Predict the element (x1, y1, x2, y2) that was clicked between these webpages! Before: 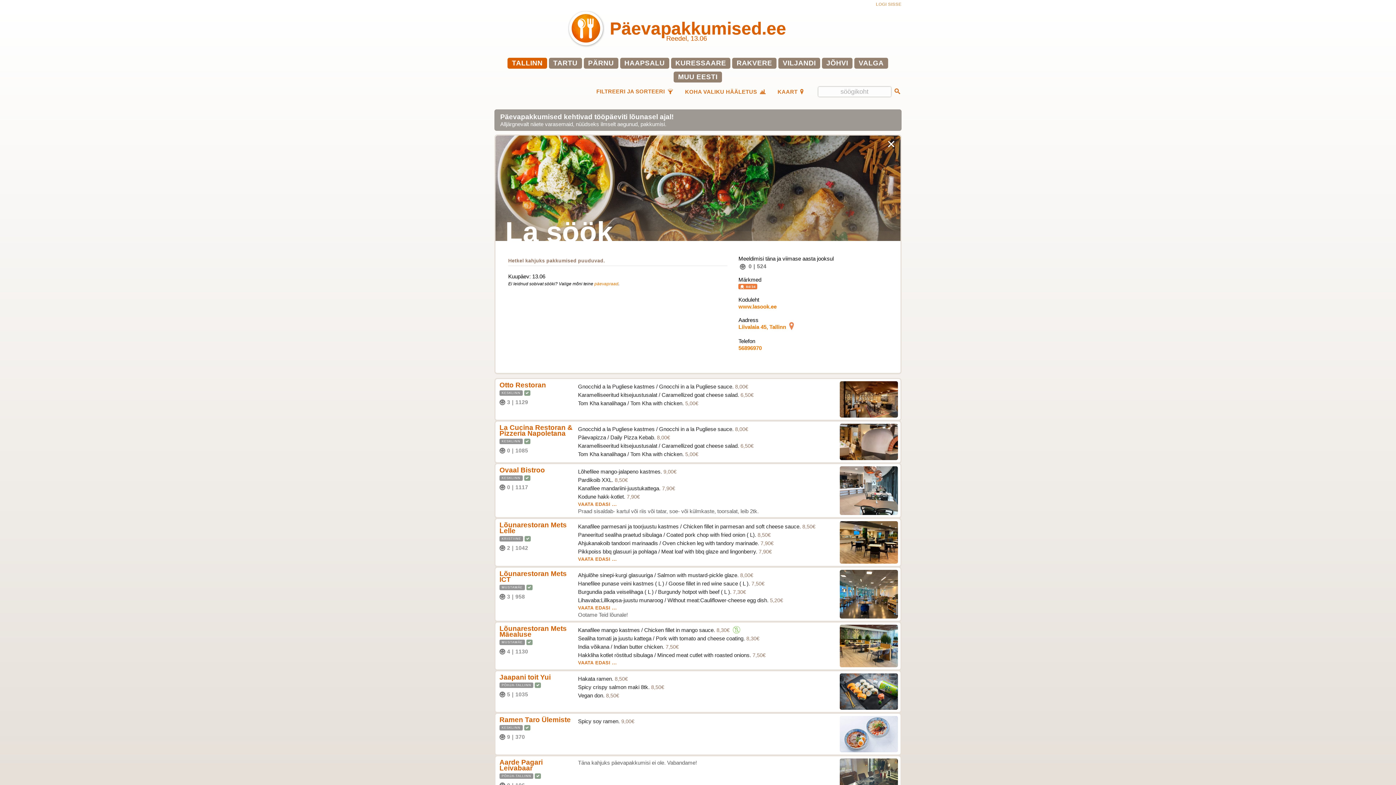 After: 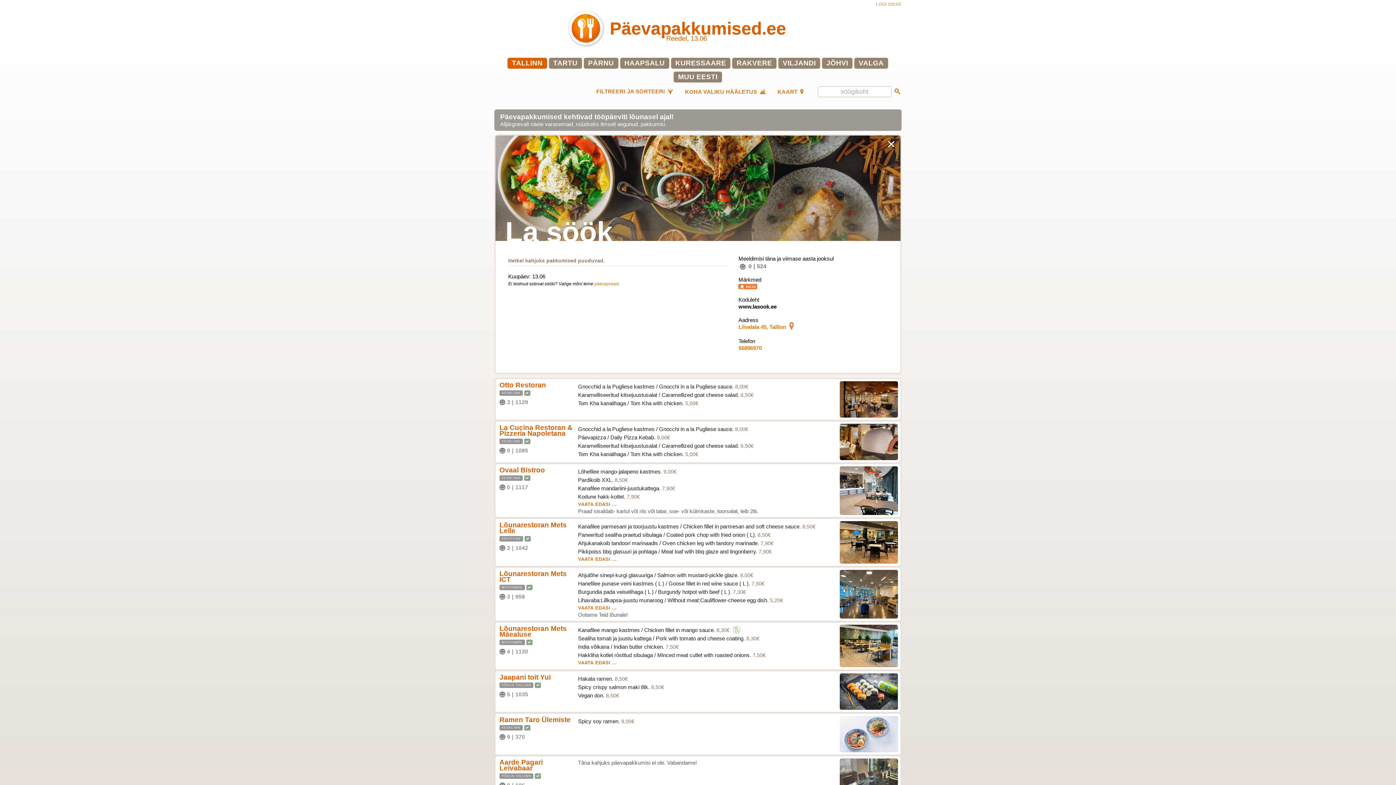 Action: bbox: (738, 303, 776, 309) label: www.lasook.ee